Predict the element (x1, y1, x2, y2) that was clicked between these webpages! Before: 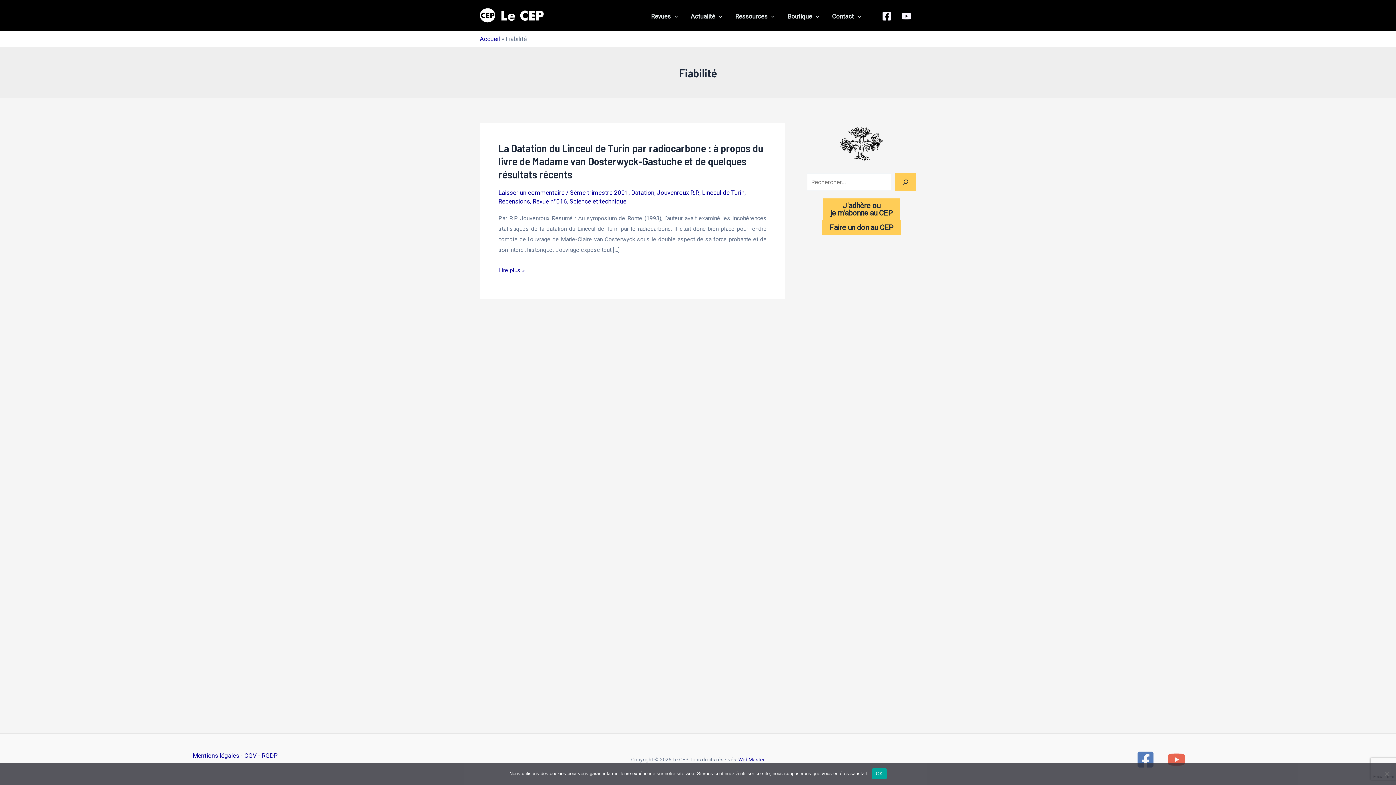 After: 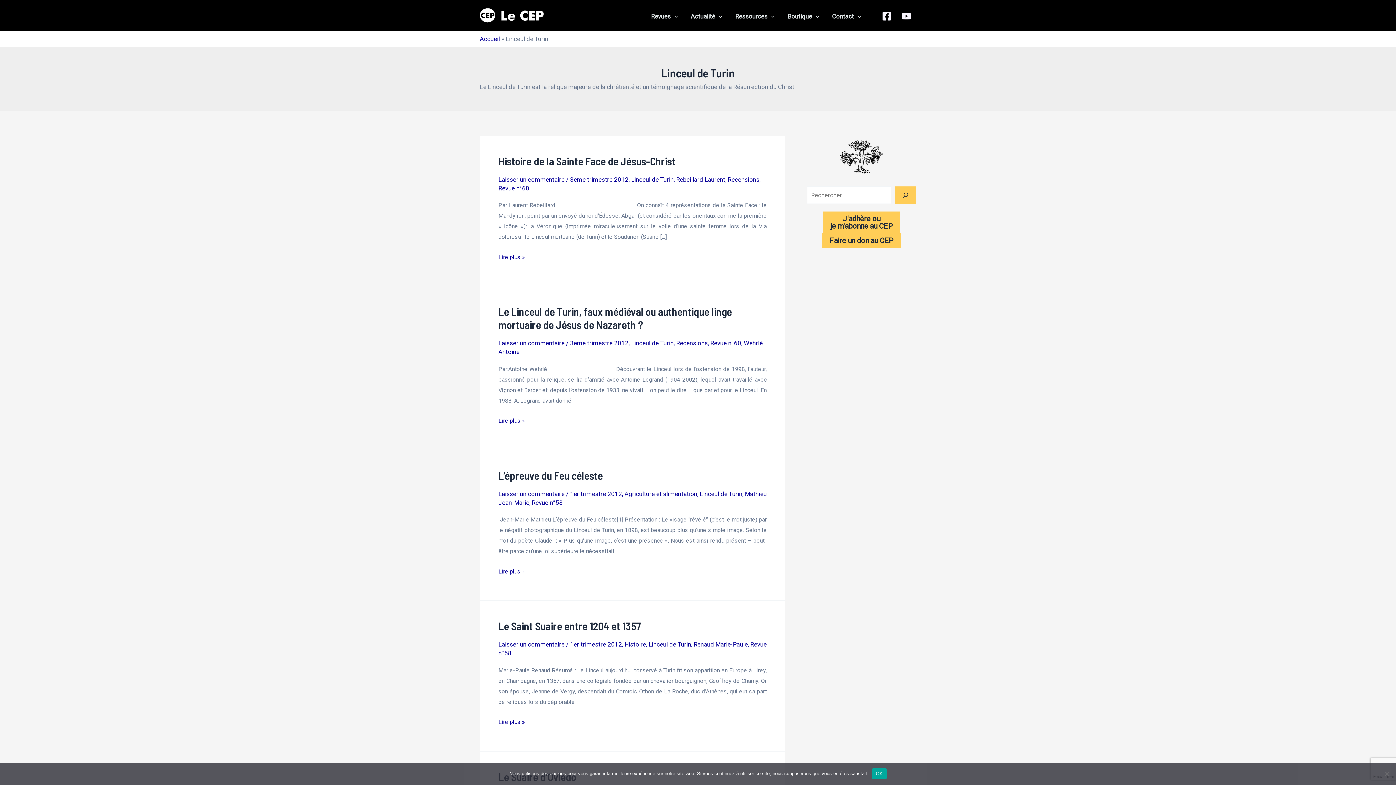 Action: bbox: (702, 189, 744, 196) label: Linceul de Turin